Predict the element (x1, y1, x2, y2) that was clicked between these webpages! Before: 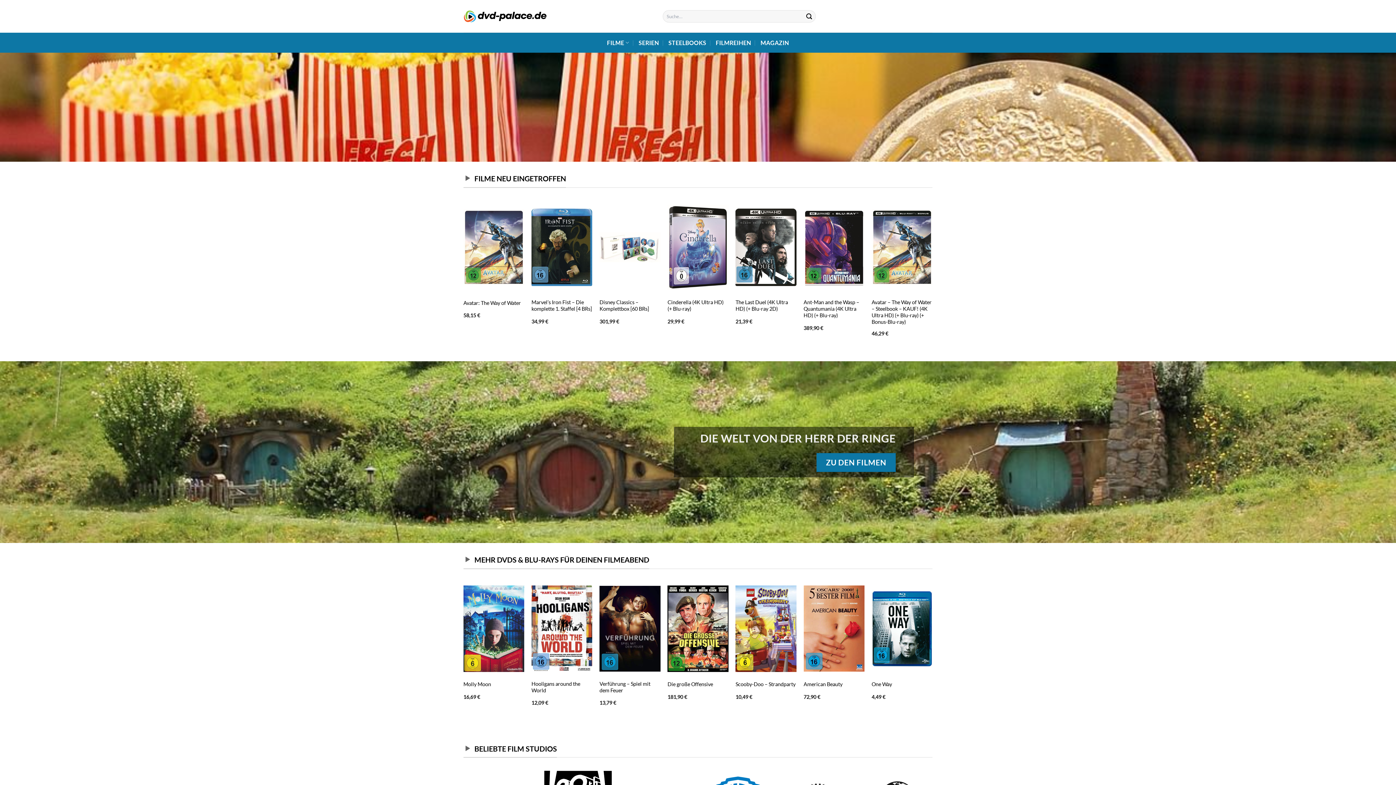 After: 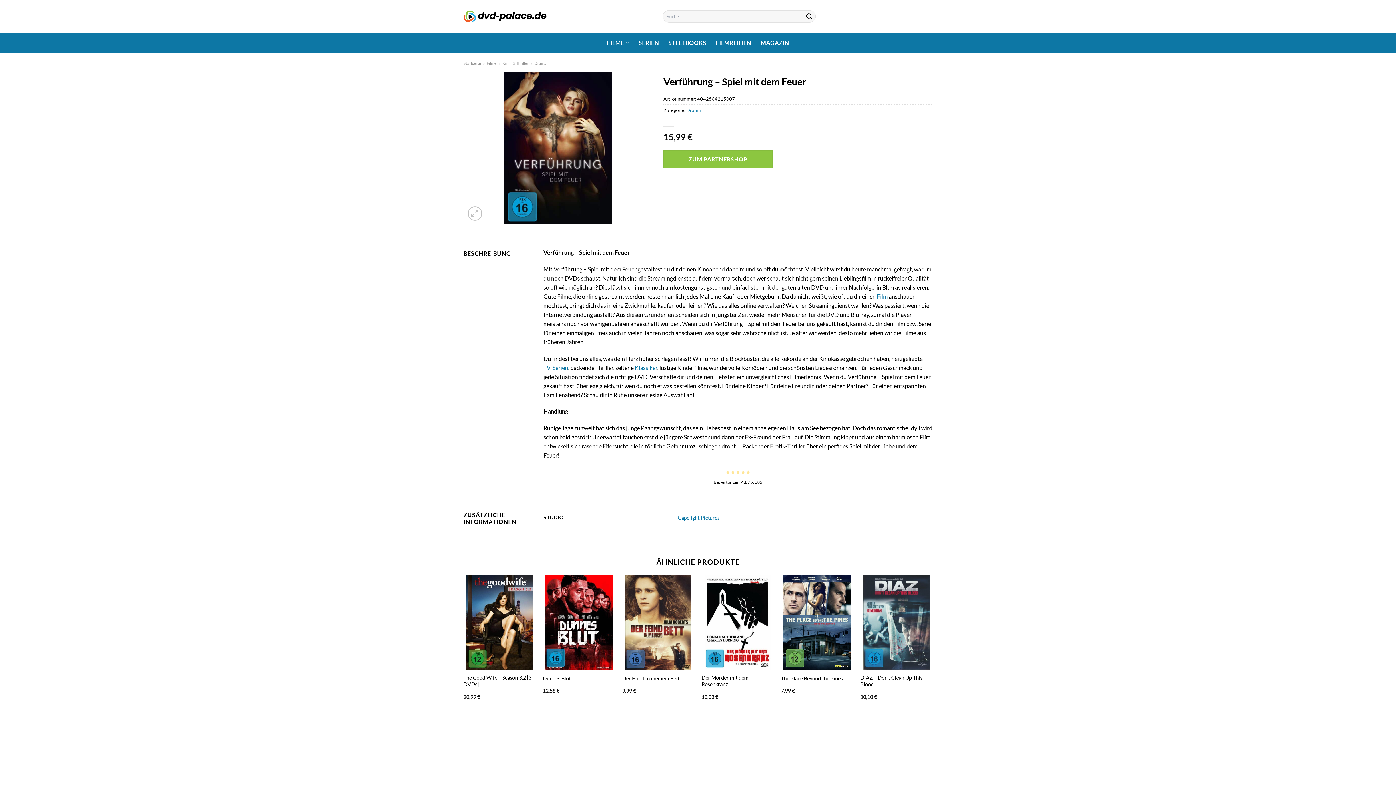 Action: bbox: (599, 681, 660, 694) label: Verführung – Spiel mit dem Feuer